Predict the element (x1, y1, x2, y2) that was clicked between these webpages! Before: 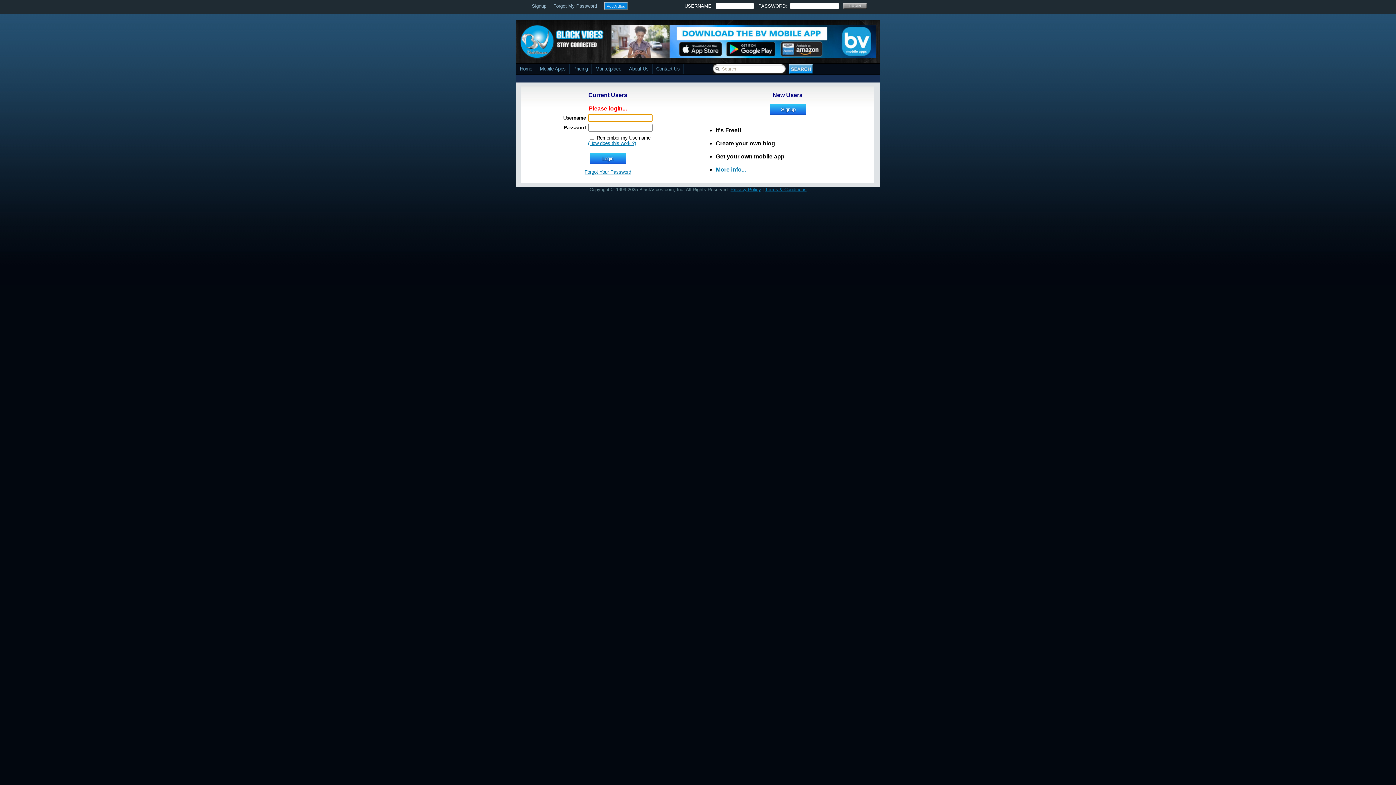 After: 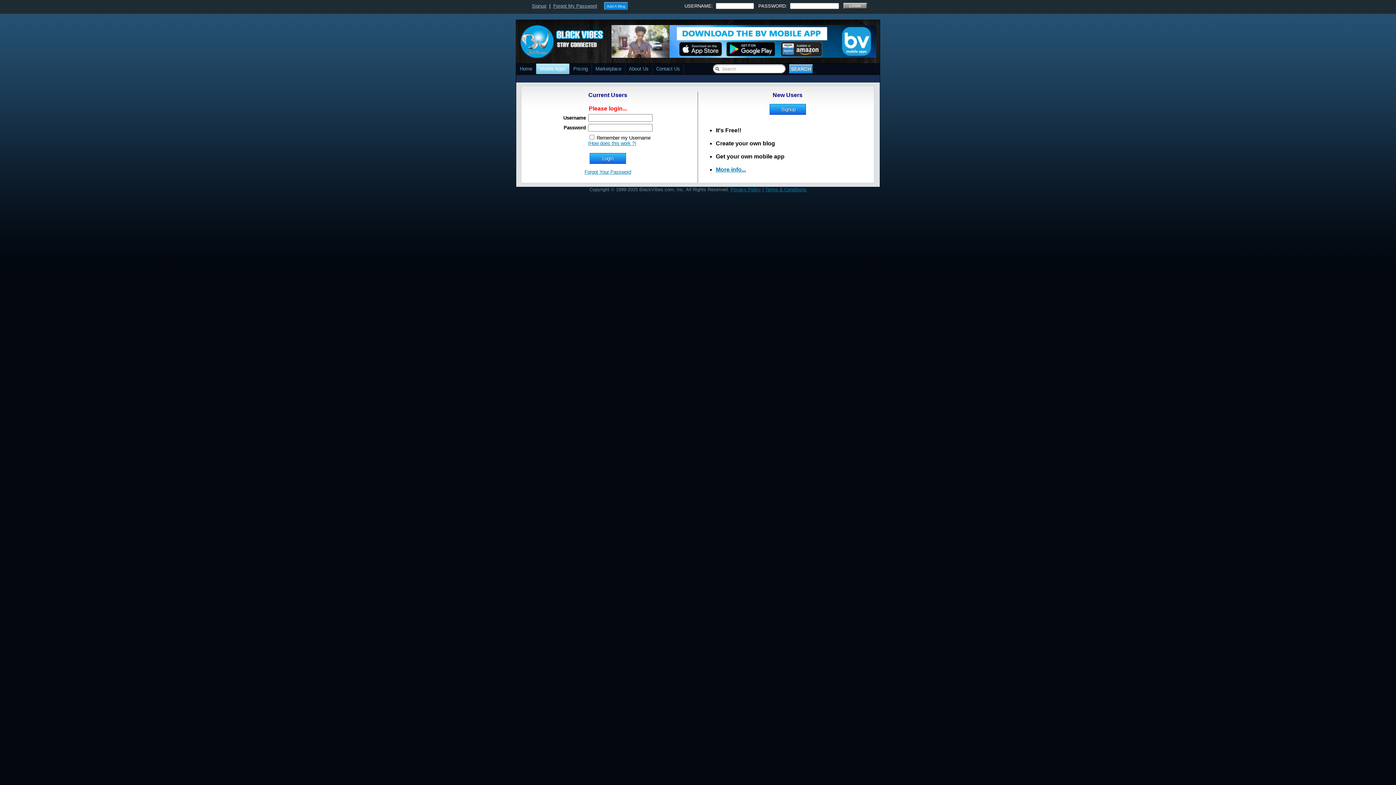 Action: bbox: (536, 63, 569, 74) label: Mobile Apps